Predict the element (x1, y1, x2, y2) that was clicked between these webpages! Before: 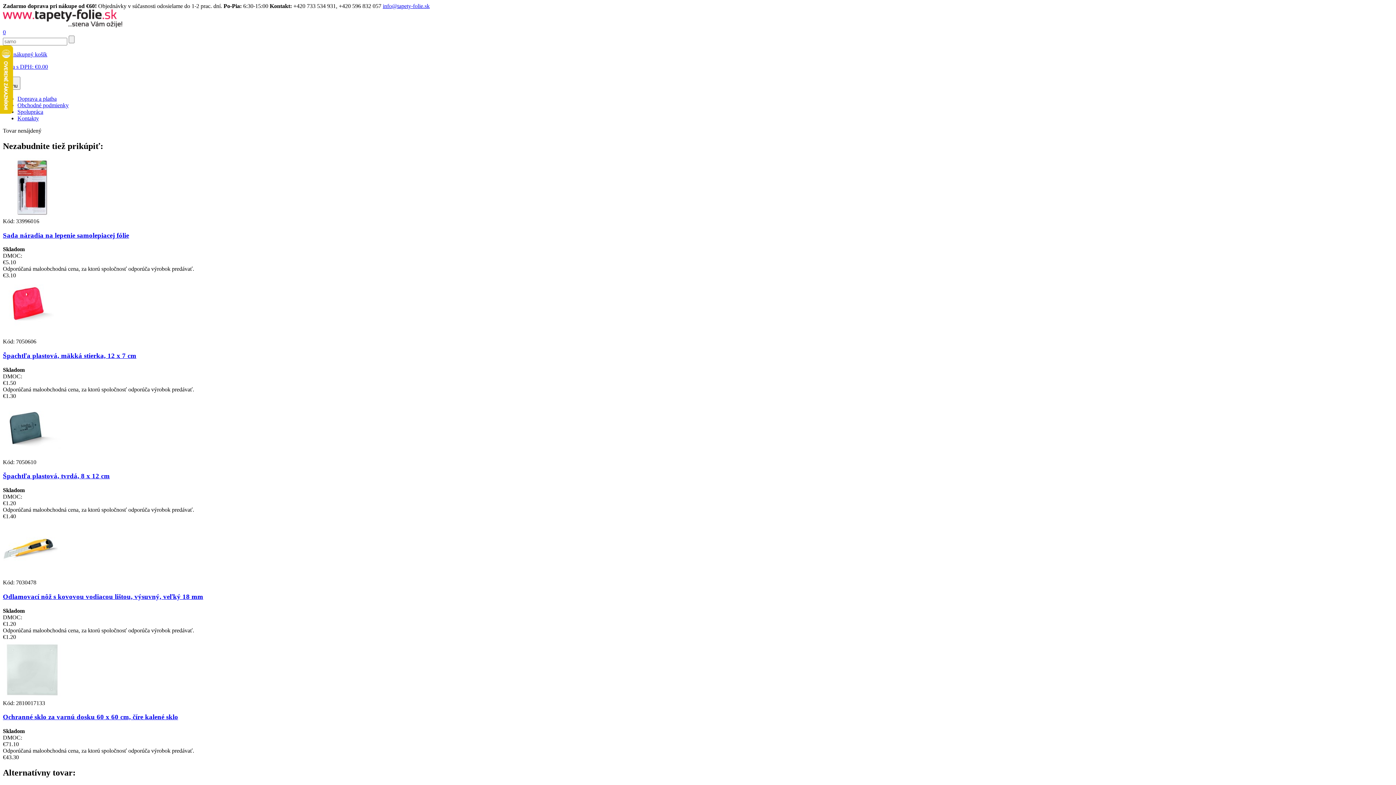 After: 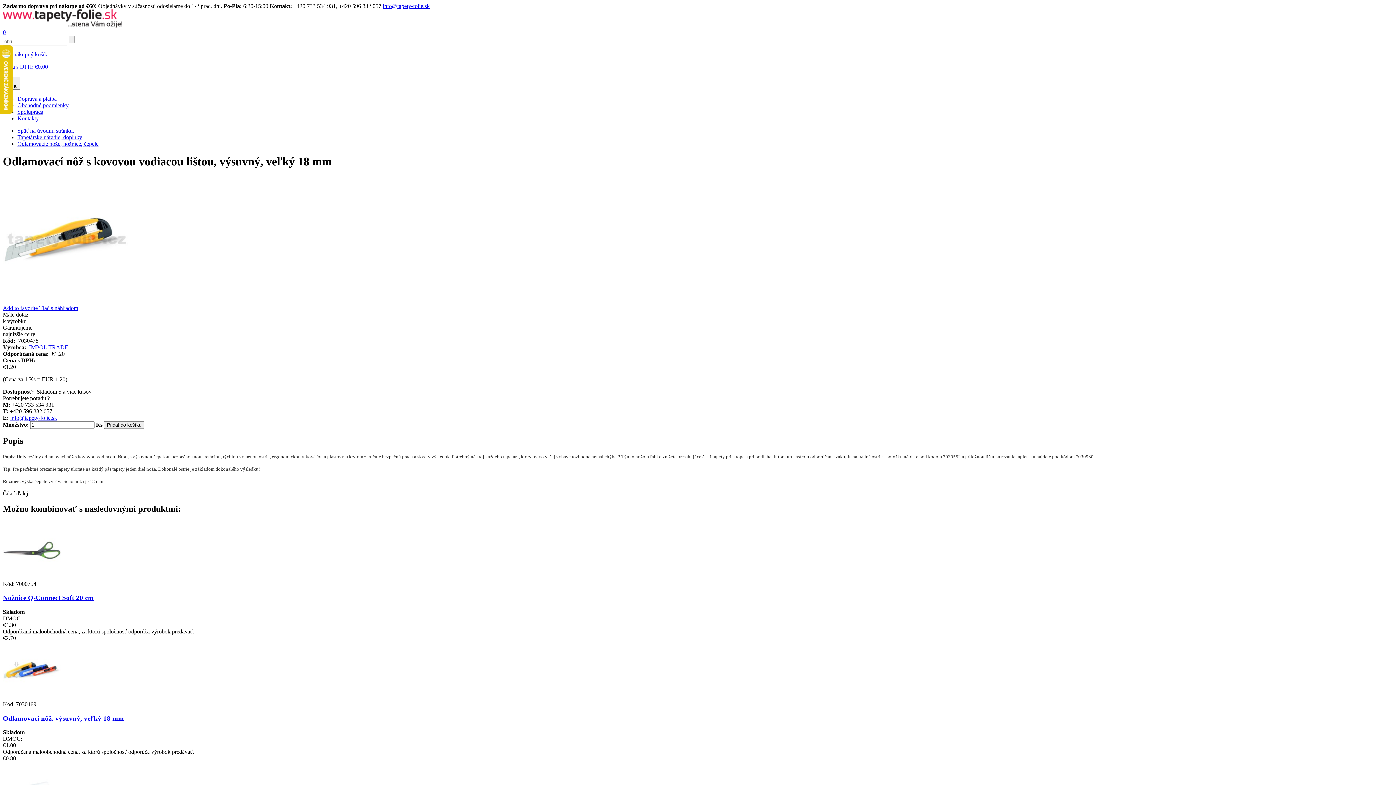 Action: bbox: (2, 593, 203, 600) label: Odlamovací nôž s kovovou vodiacou lištou, výsuvný, veľký 18 mm